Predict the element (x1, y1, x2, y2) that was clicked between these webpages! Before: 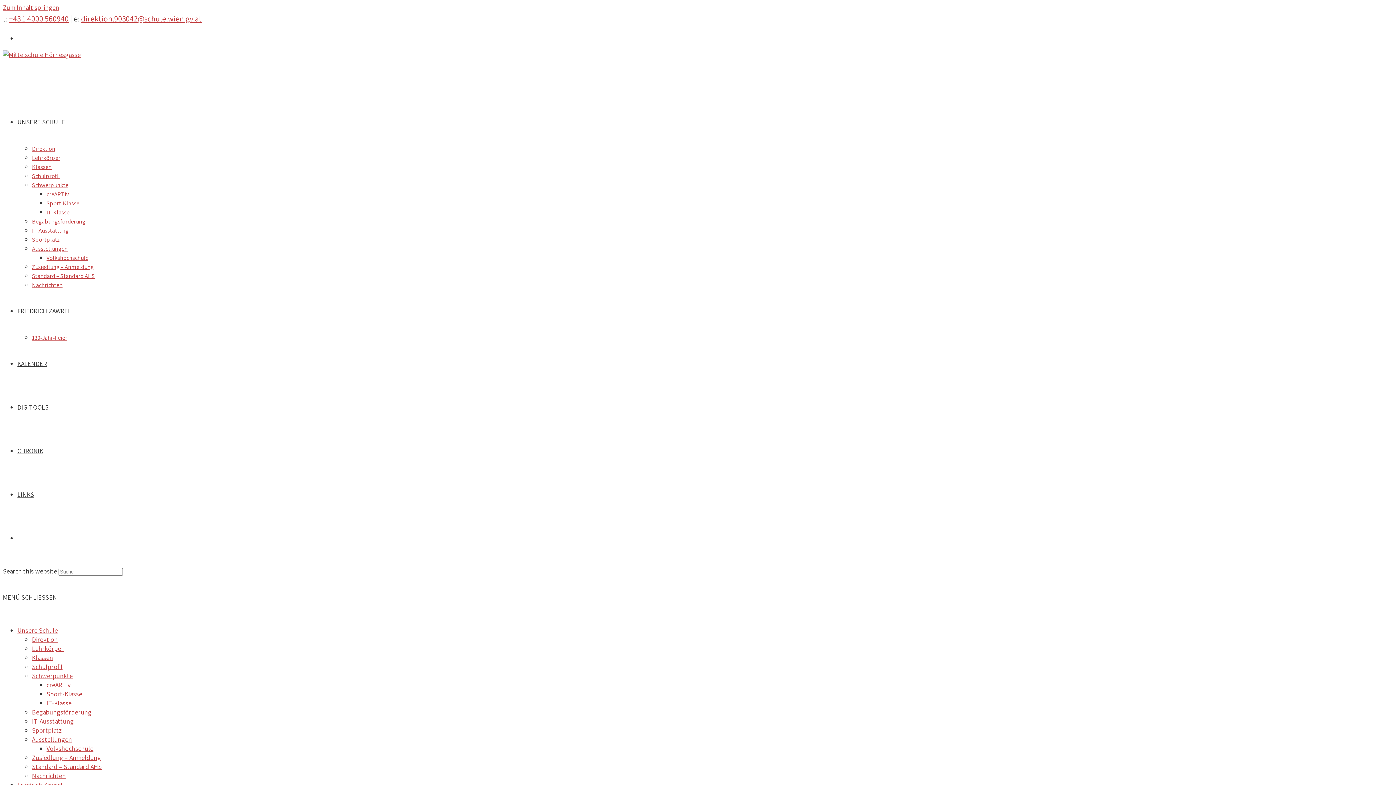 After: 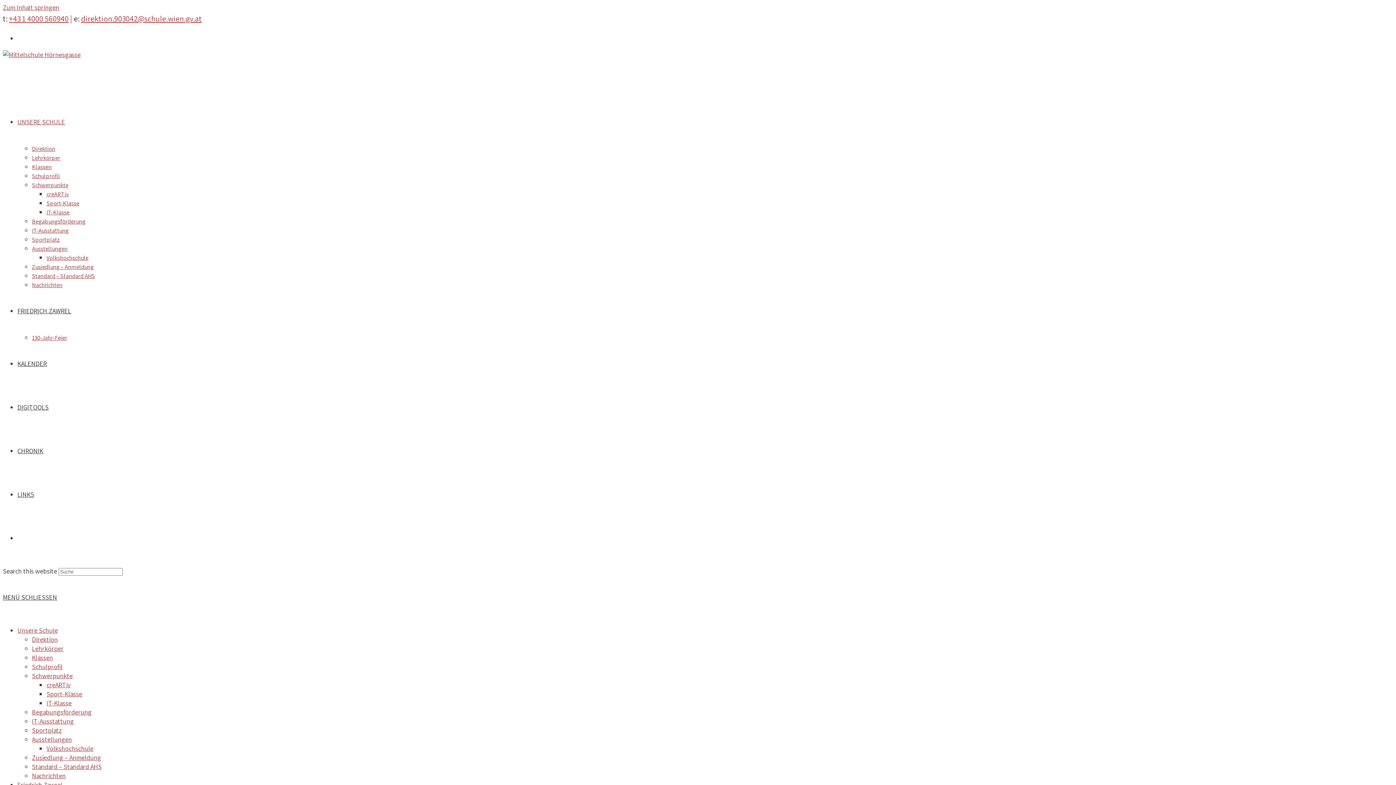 Action: label: Schwerpunkte bbox: (32, 181, 68, 189)